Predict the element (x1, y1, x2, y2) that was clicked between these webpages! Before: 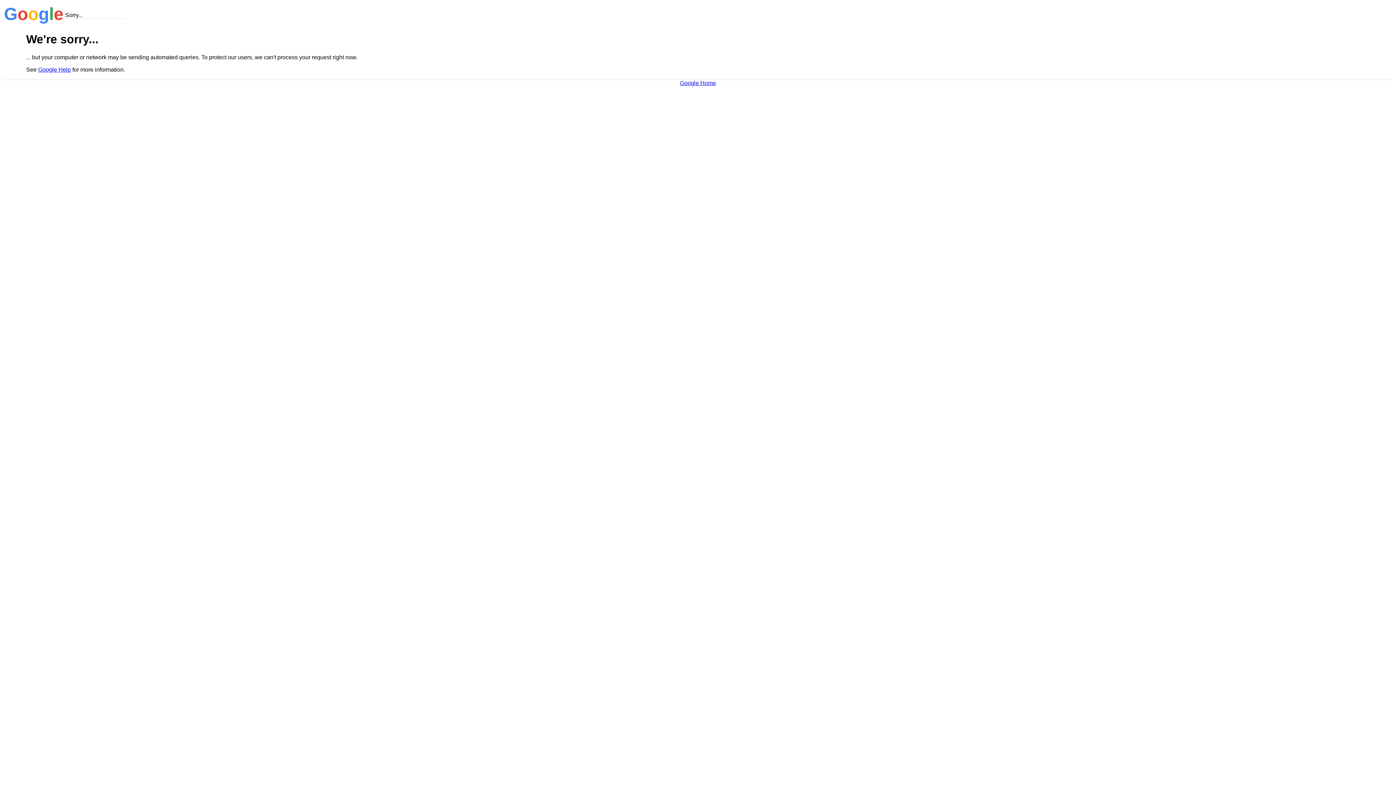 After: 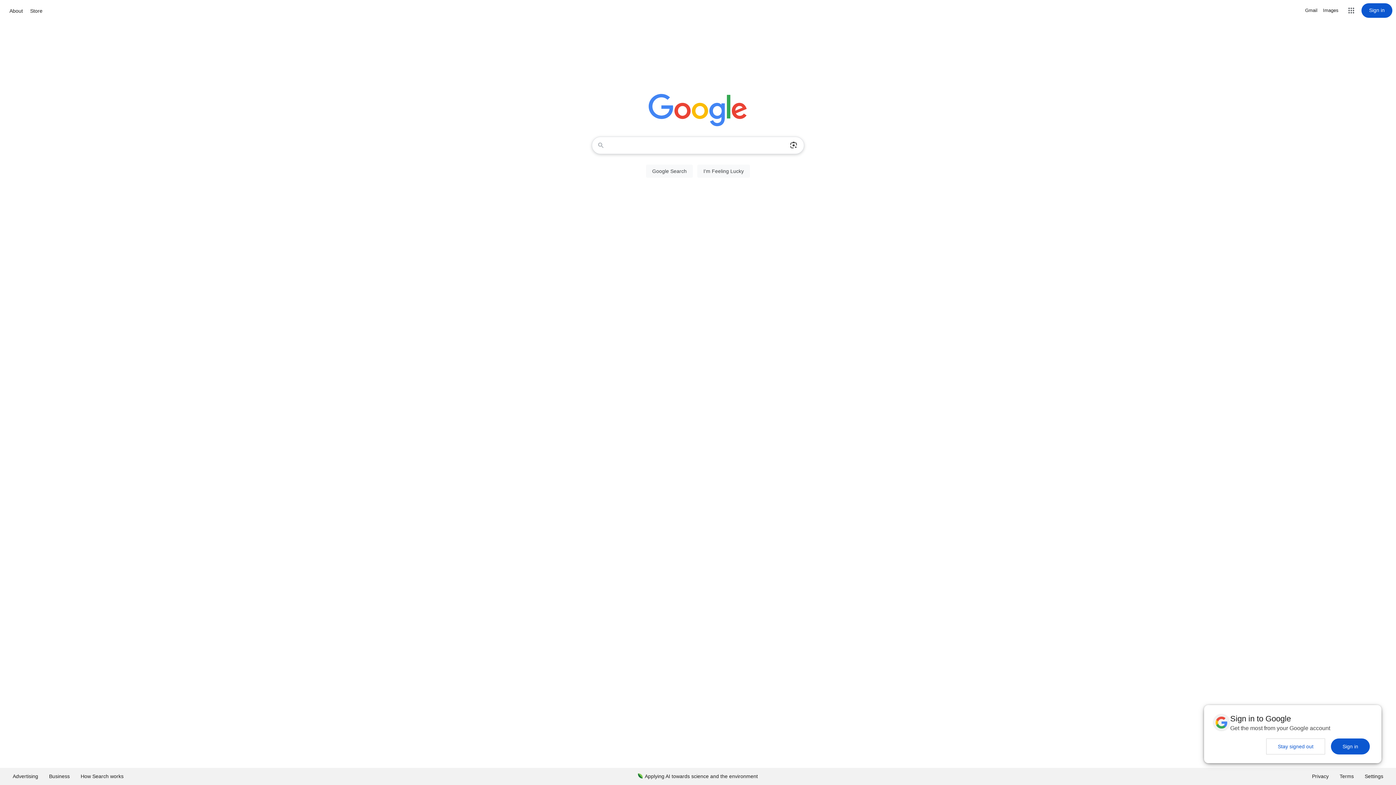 Action: label: Google Home bbox: (680, 79, 716, 86)